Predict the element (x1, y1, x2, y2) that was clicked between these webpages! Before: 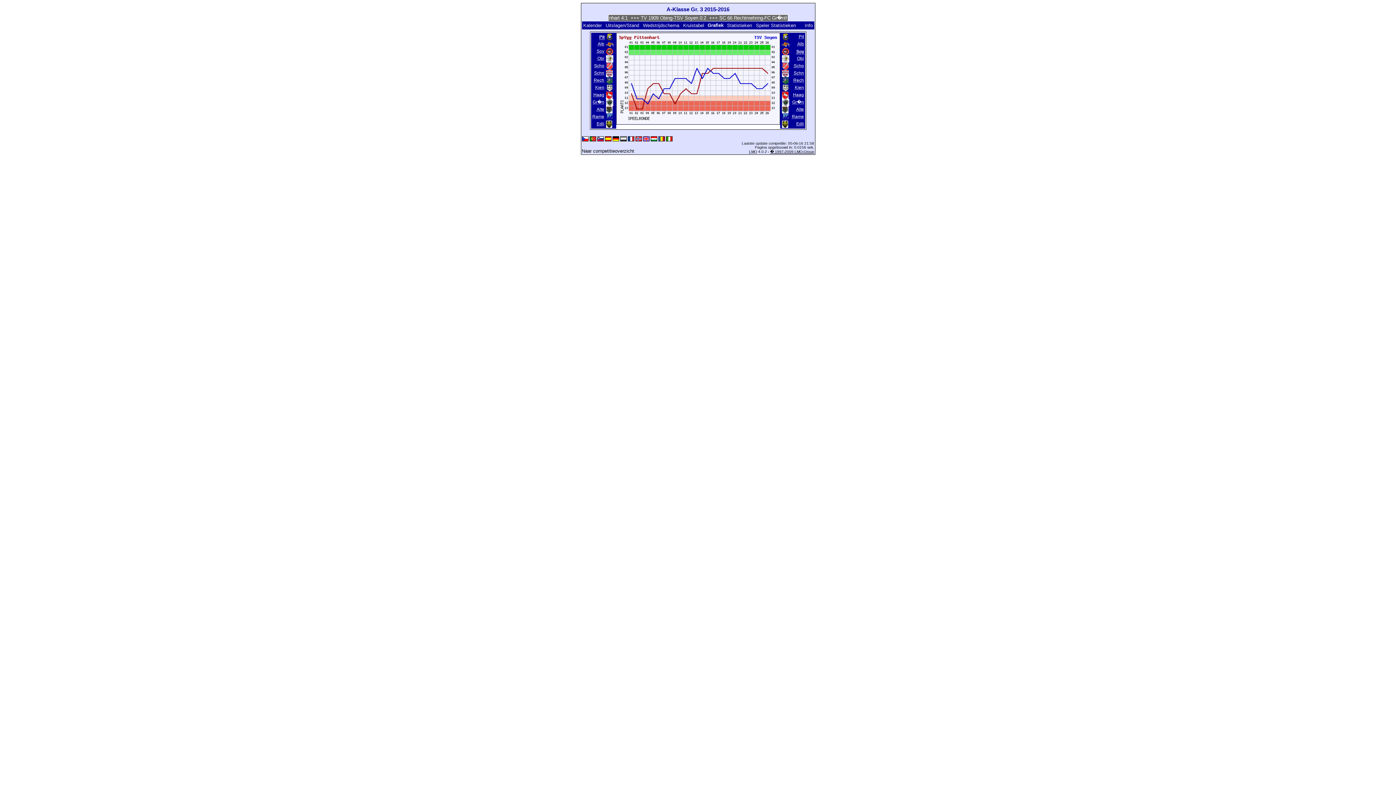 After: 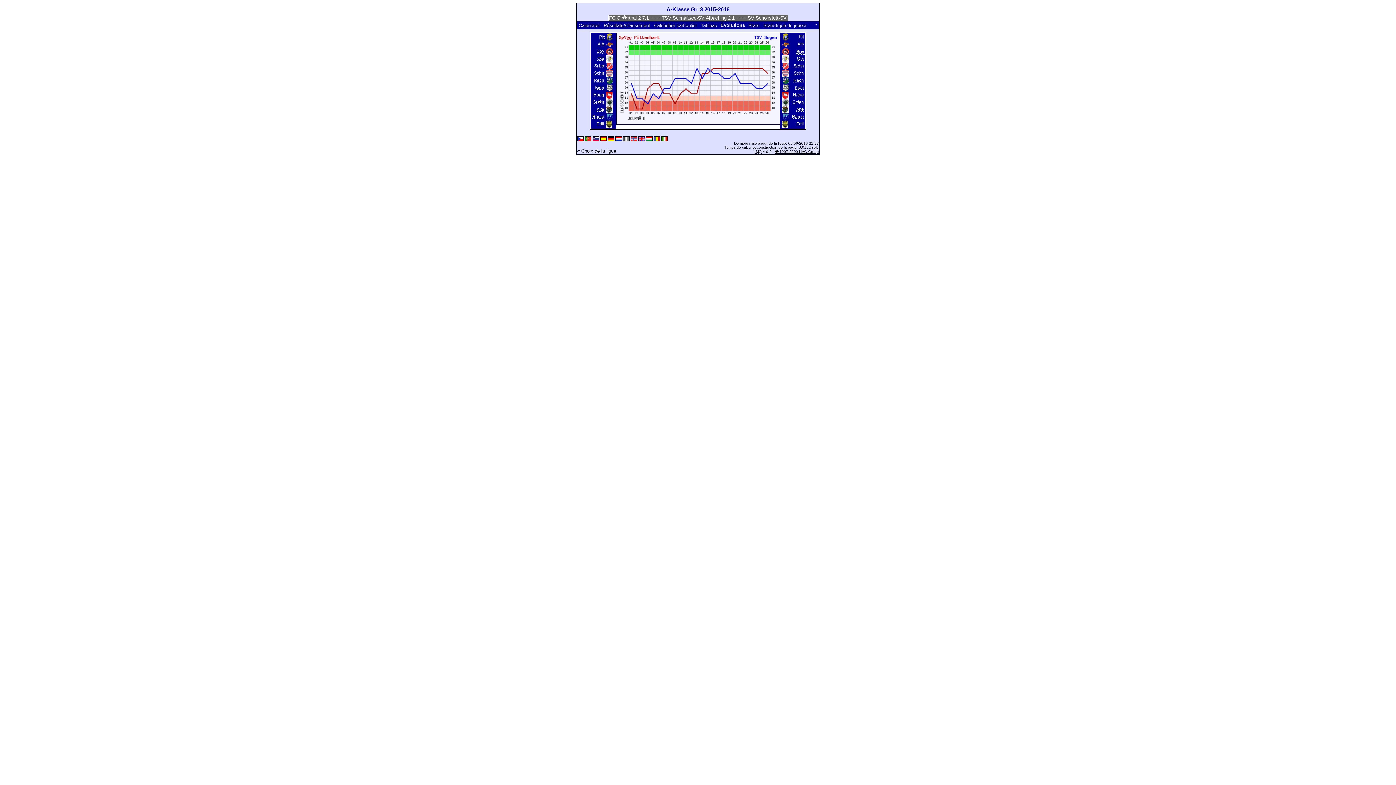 Action: bbox: (627, 137, 634, 141)